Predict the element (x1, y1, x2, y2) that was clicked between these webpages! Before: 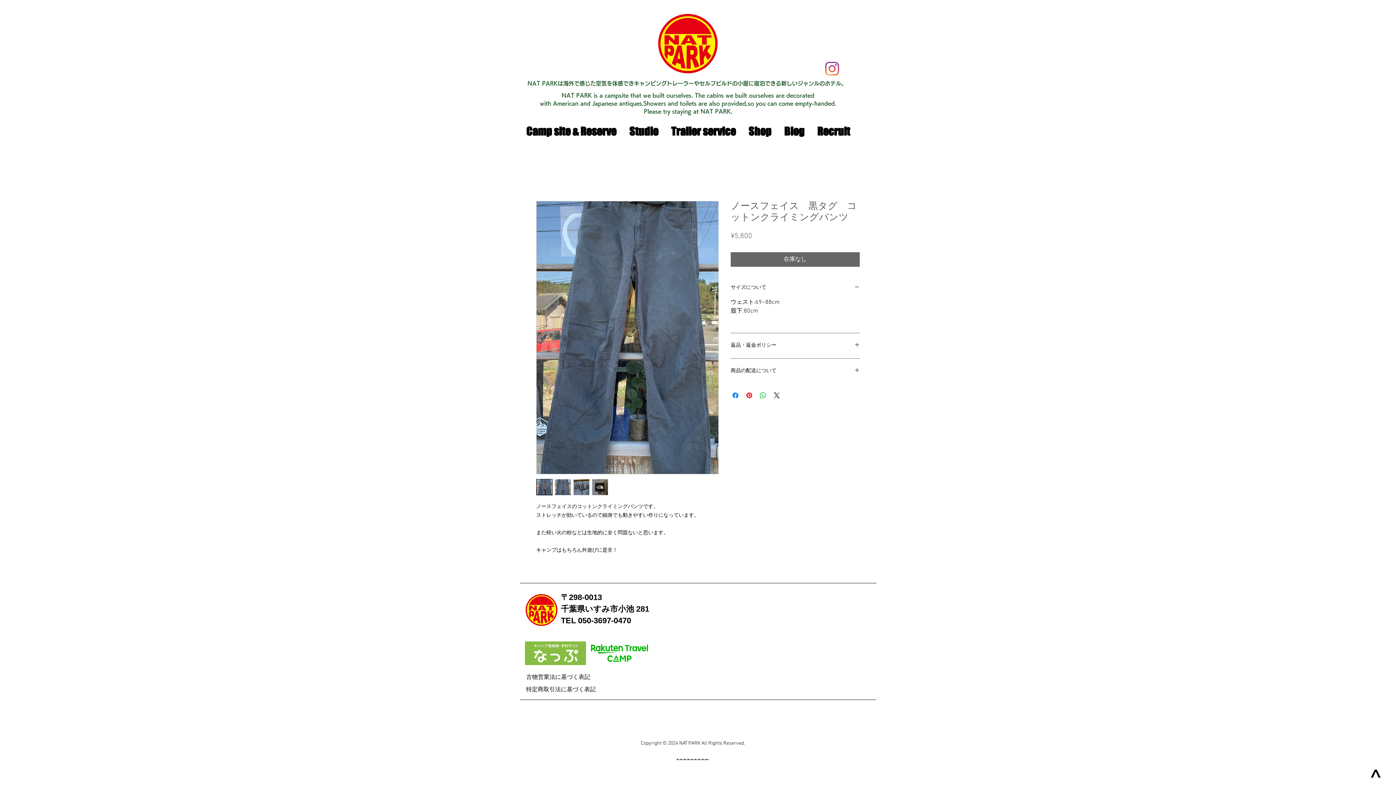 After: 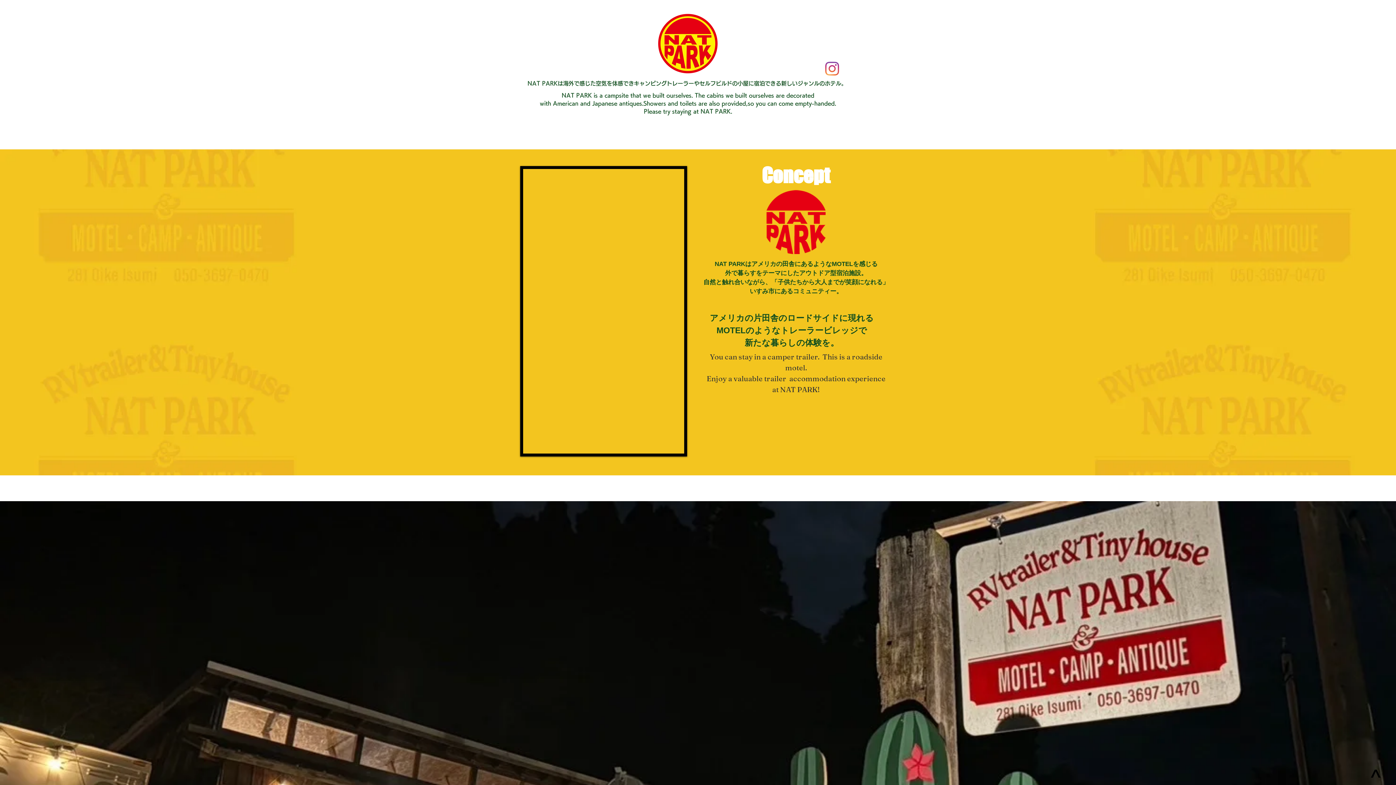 Action: bbox: (657, 11, 718, 75)